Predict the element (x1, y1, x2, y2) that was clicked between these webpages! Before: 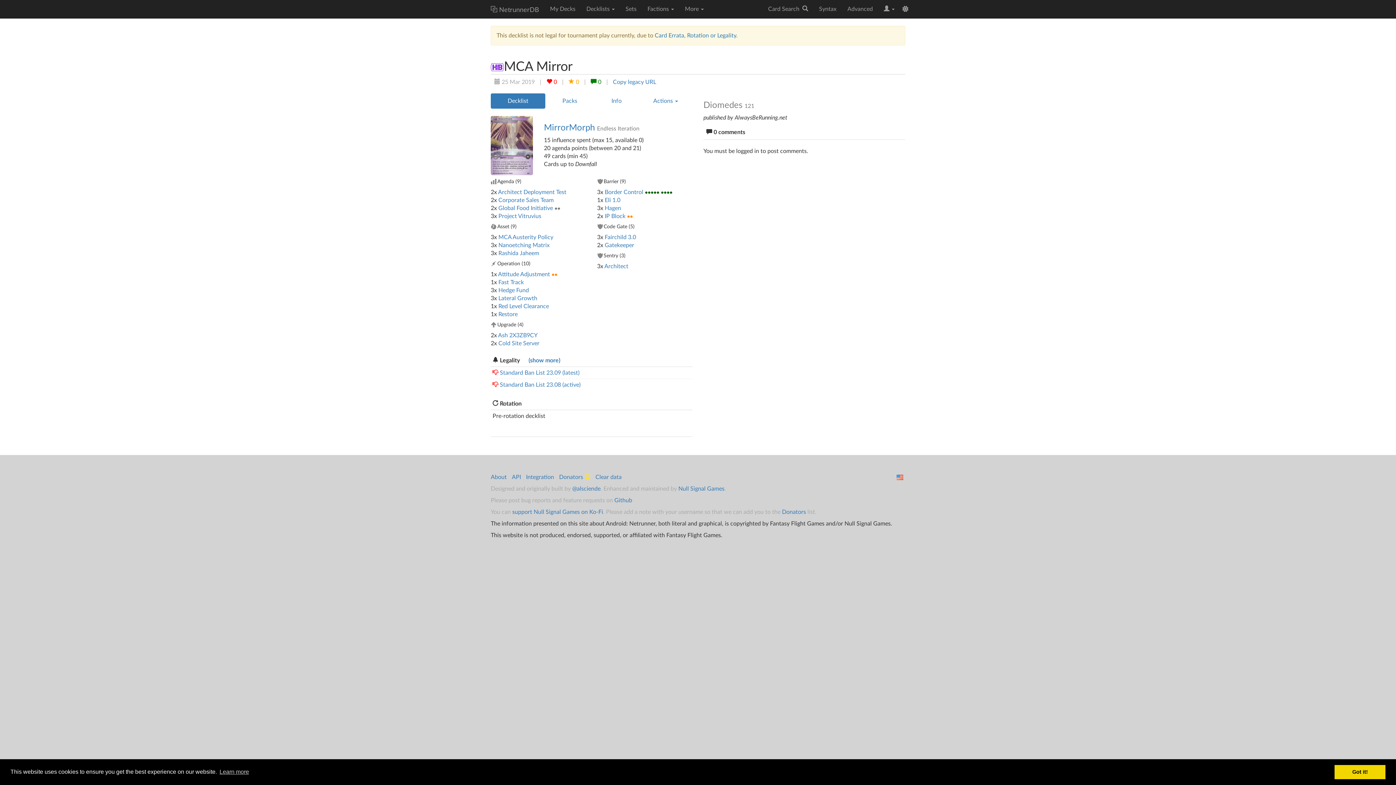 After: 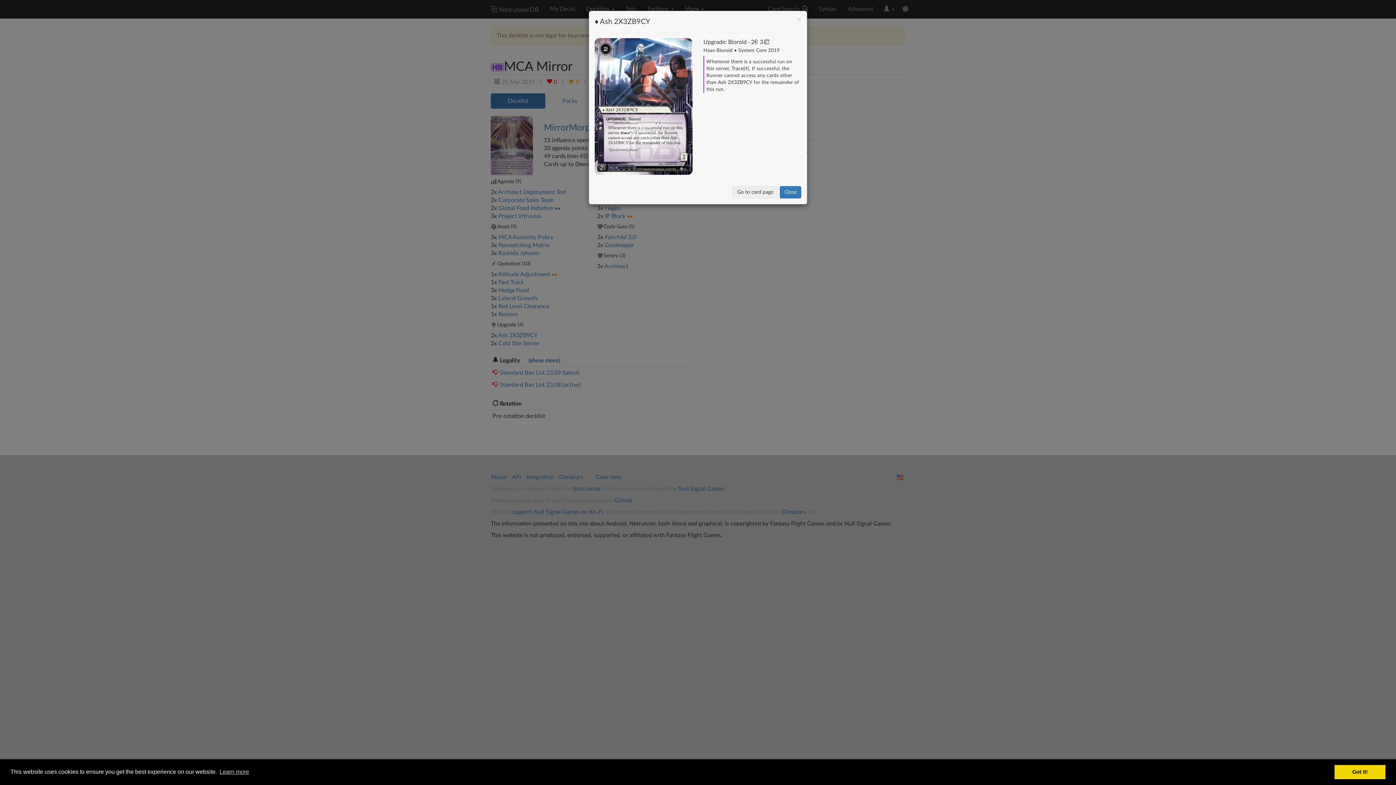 Action: bbox: (498, 325, 537, 331) label: Ash 2X3ZB9CY